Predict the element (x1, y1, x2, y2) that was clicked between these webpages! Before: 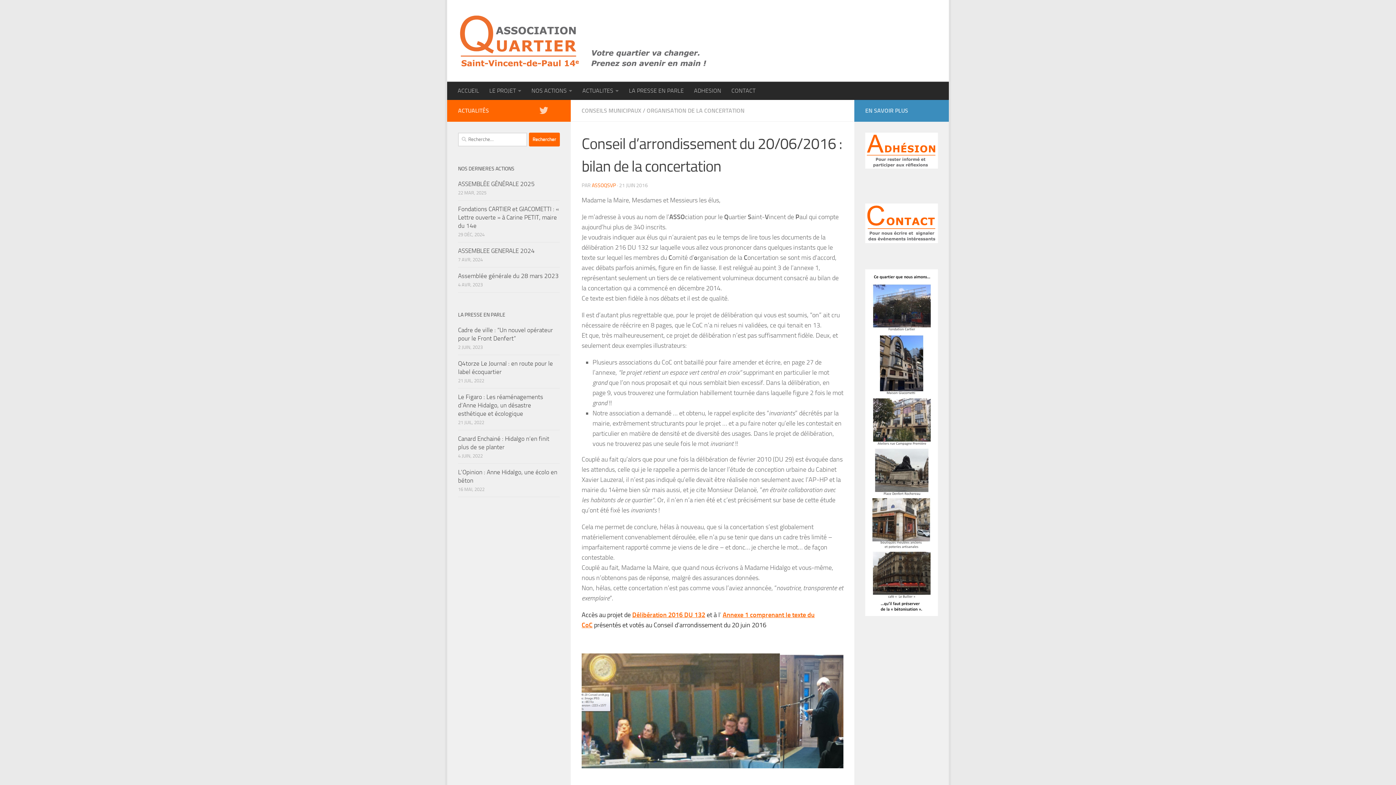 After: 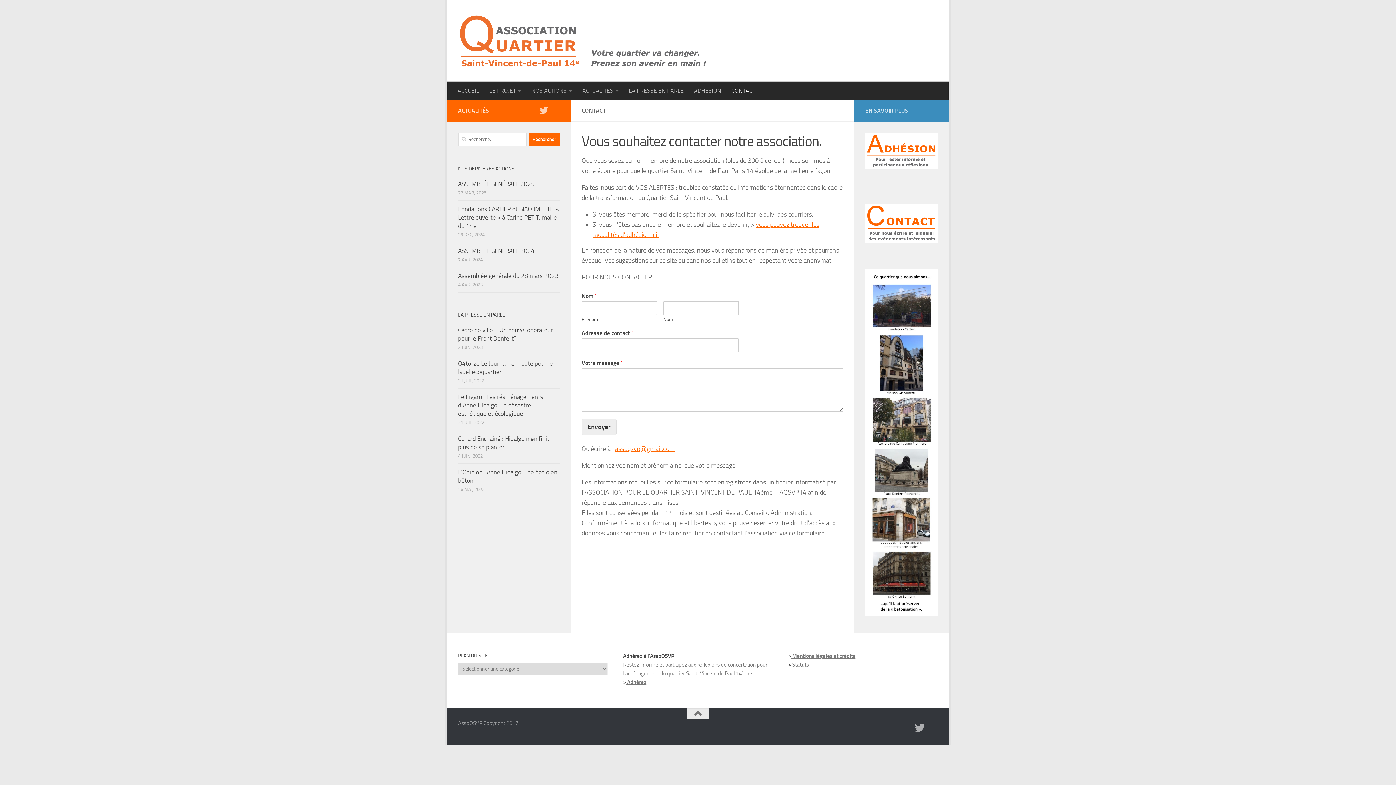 Action: bbox: (865, 238, 938, 244)